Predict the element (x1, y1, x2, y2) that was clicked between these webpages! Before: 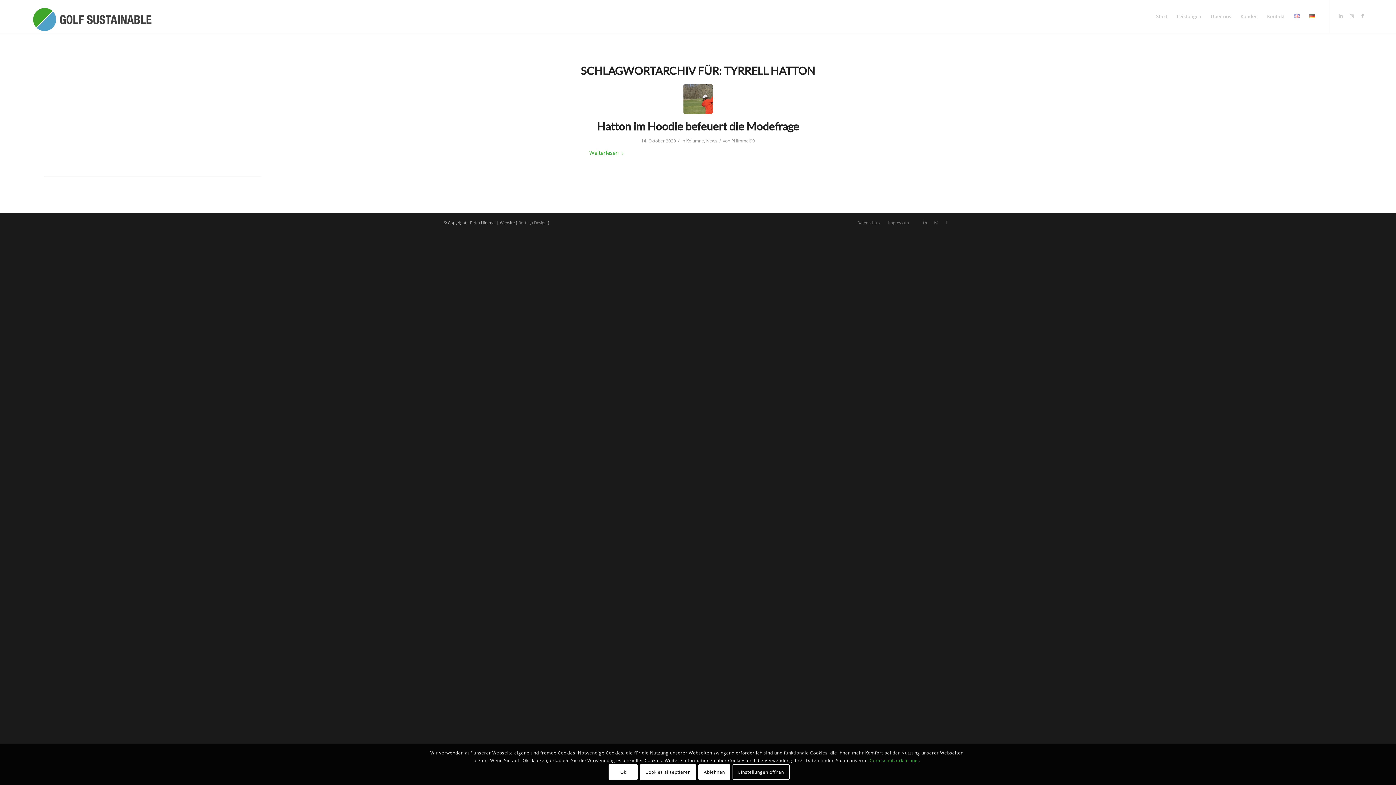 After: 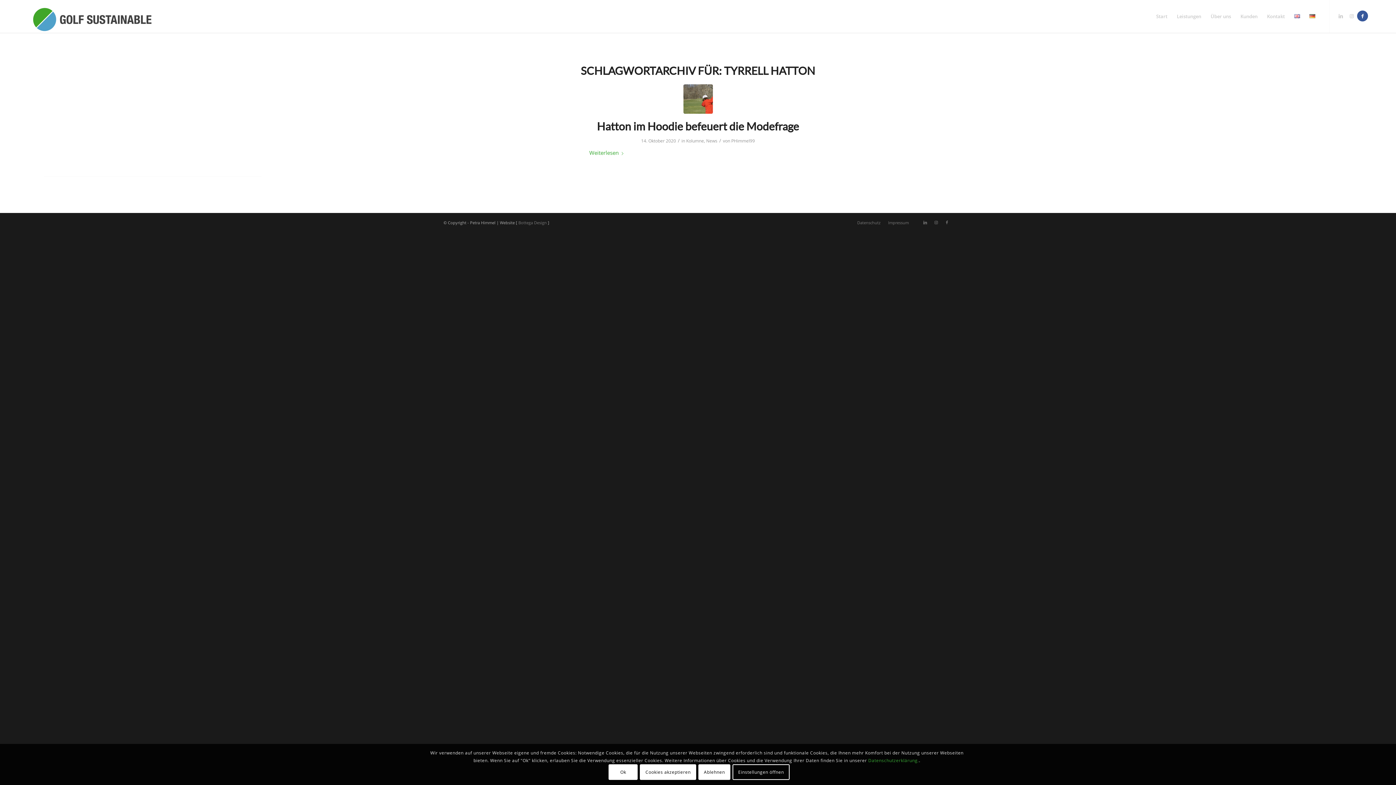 Action: bbox: (1357, 10, 1368, 21) label: Link zu Facebook